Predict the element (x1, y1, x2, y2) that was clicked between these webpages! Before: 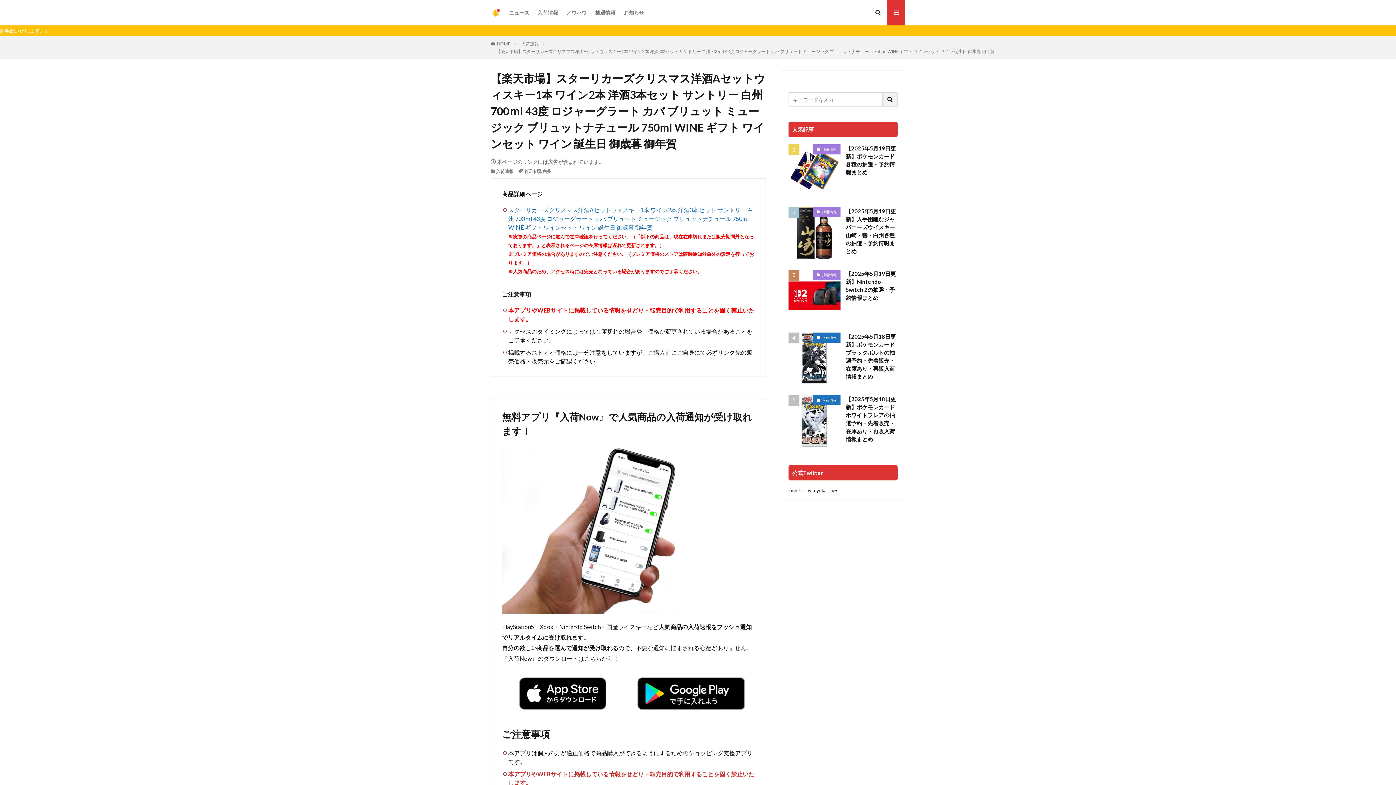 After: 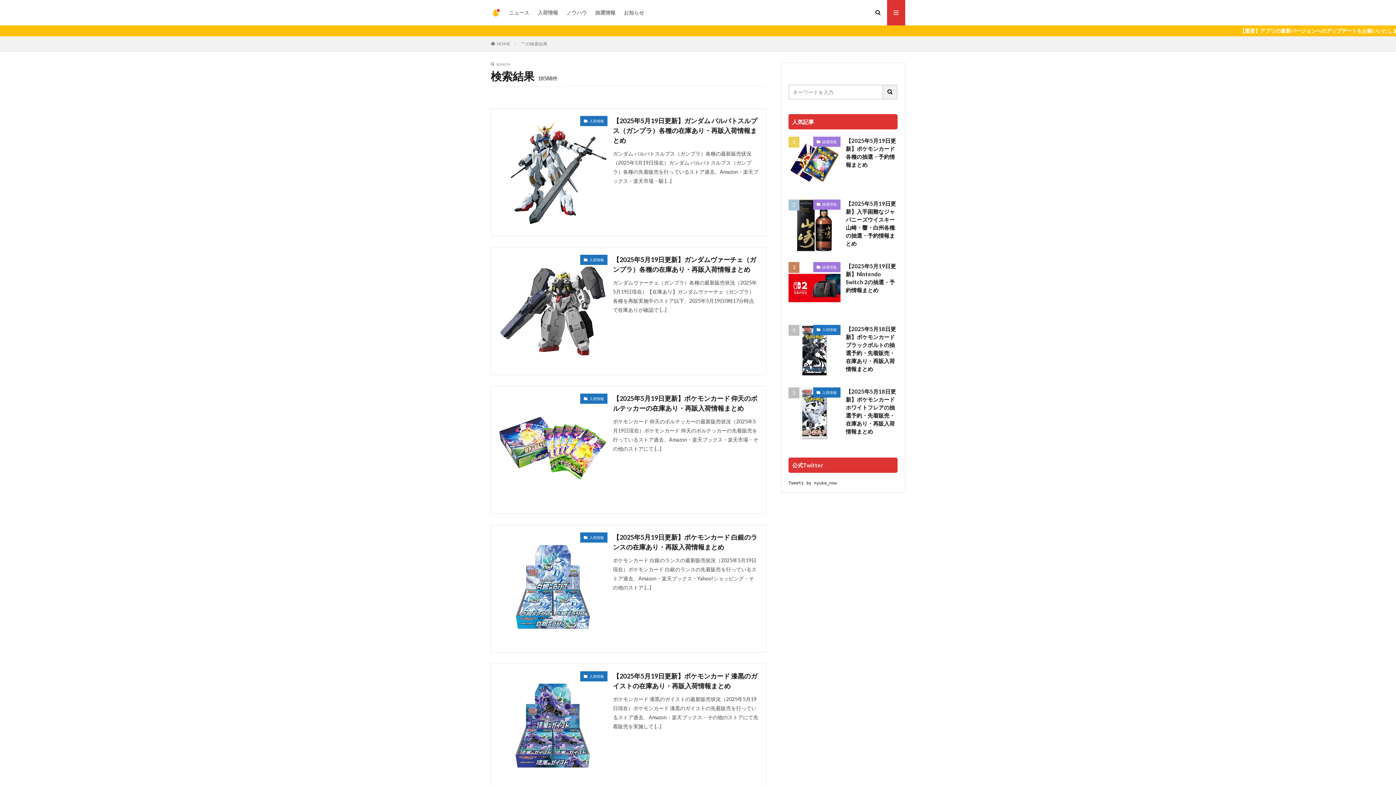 Action: bbox: (883, 92, 897, 107)